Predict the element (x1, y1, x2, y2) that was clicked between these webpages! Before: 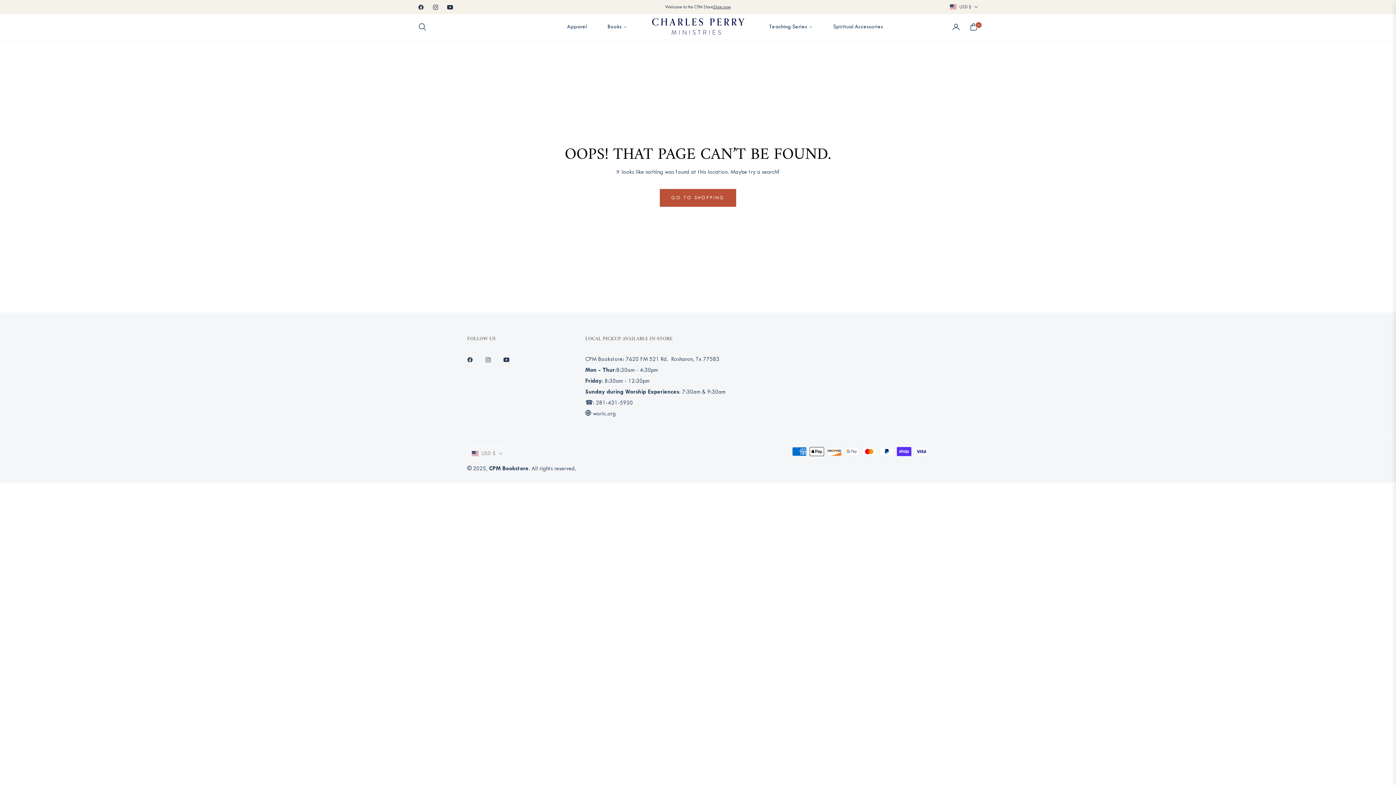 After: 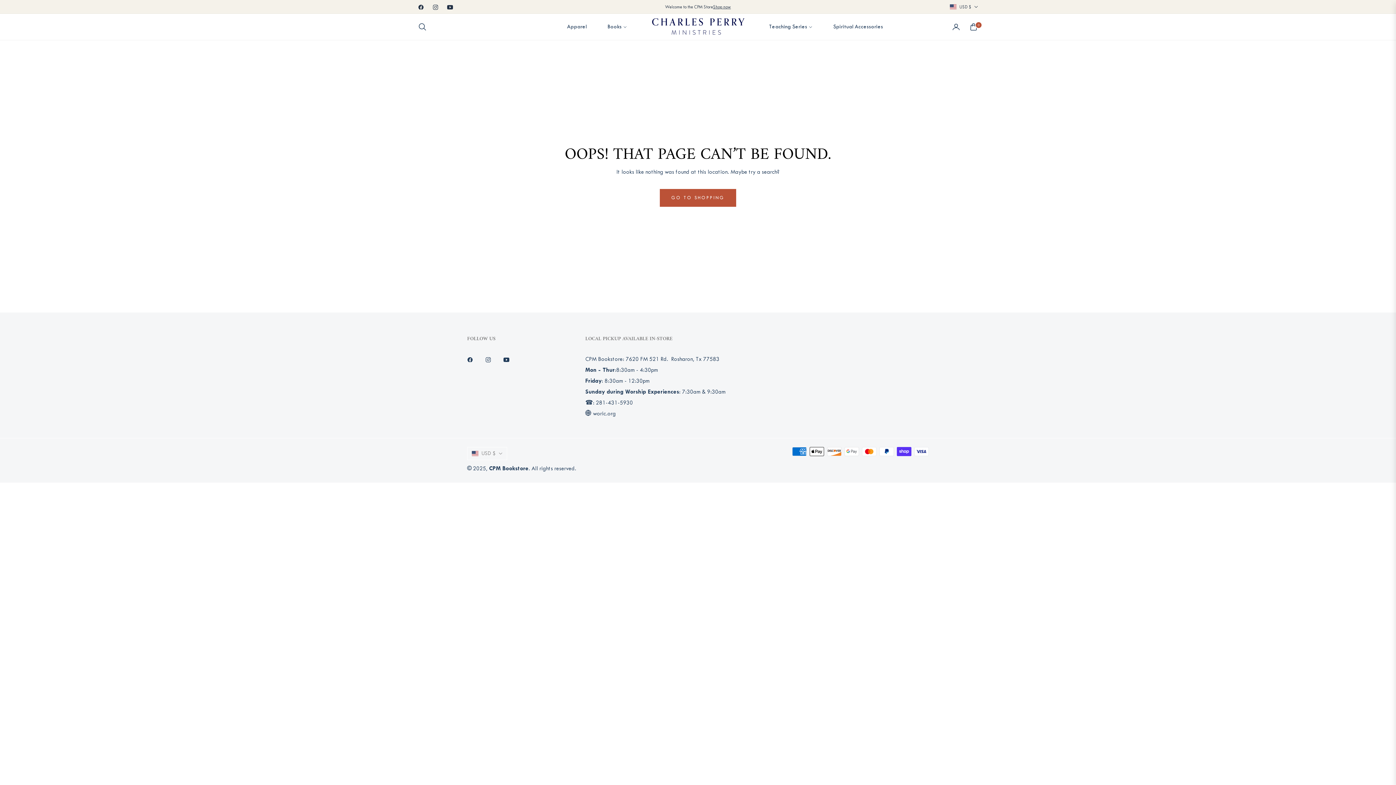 Action: label: Ins bbox: (432, 4, 438, 9)